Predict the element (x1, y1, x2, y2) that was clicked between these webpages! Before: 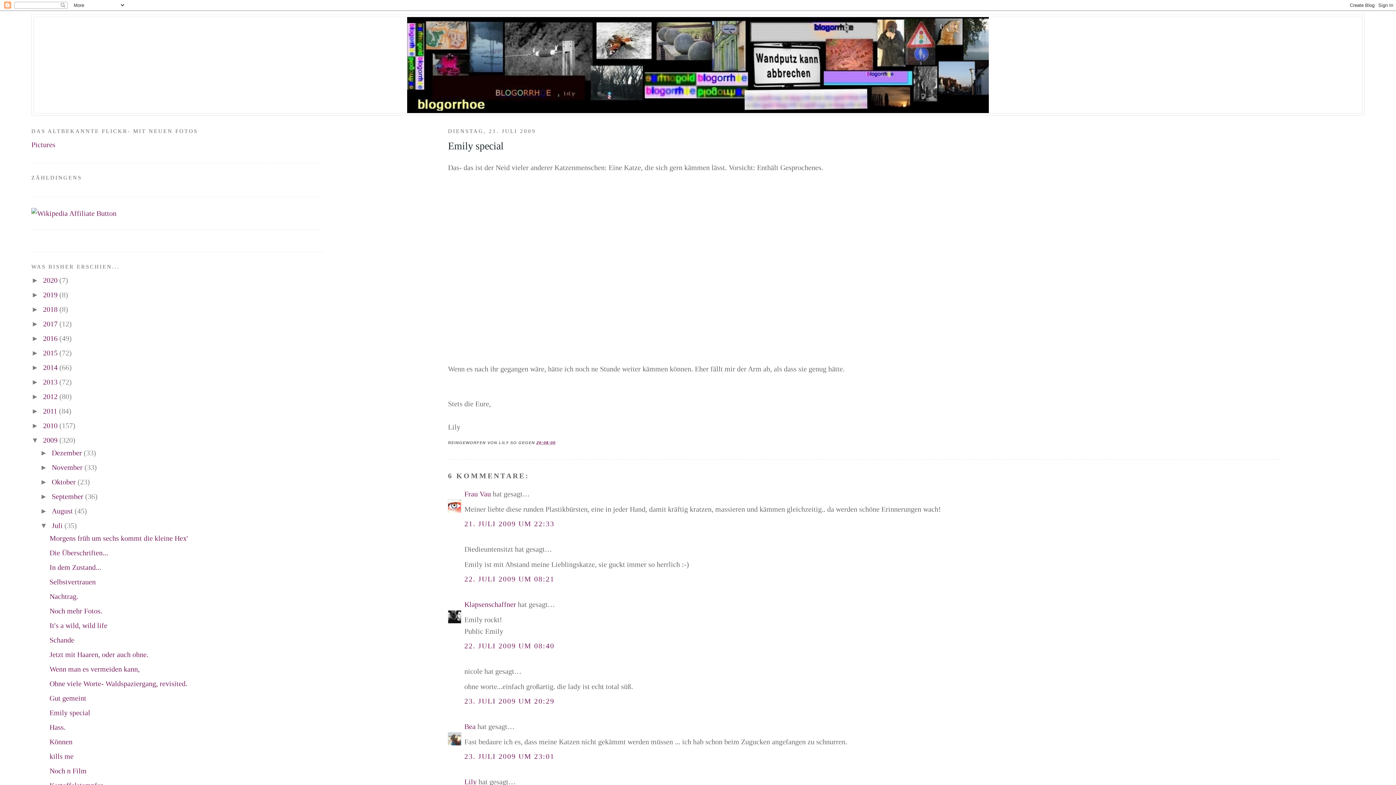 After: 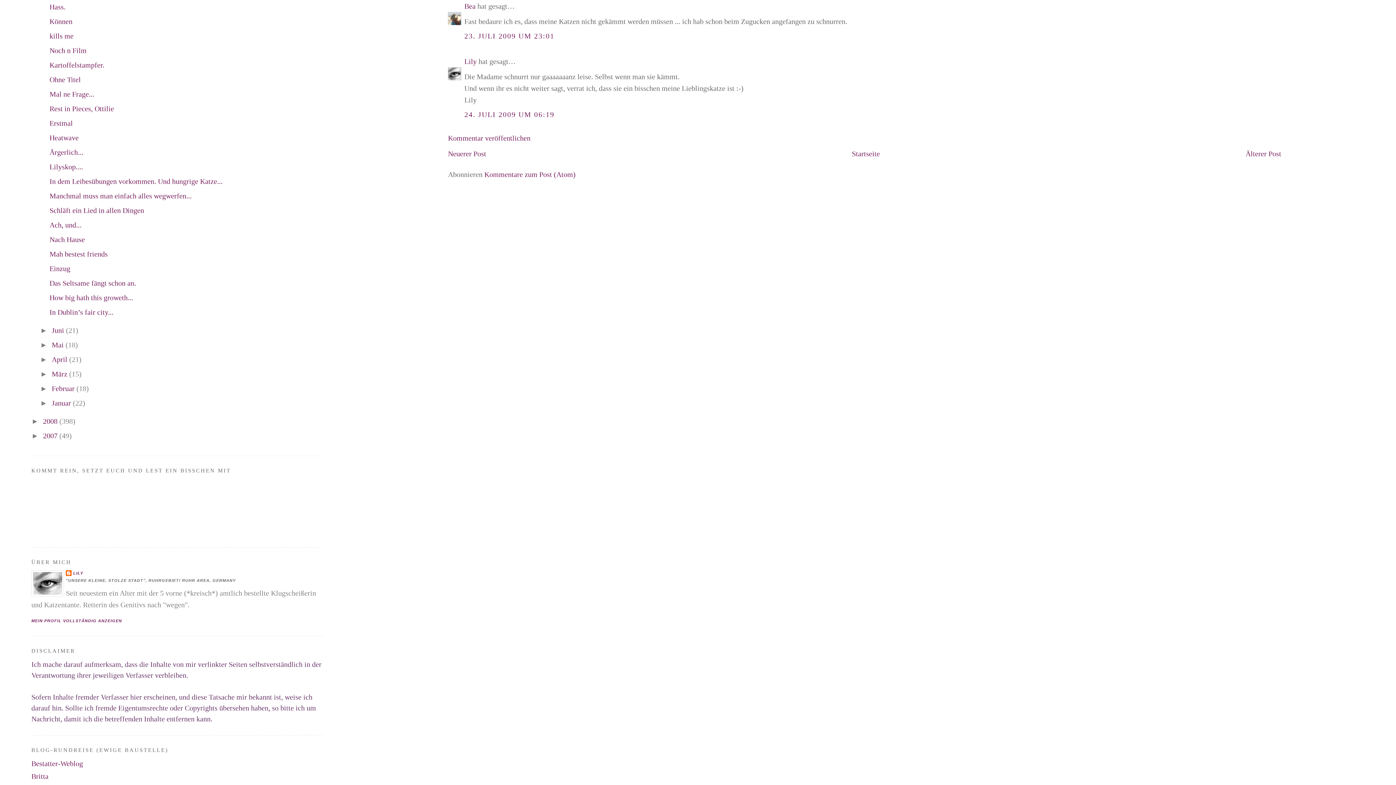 Action: label: 23. JULI 2009 UM 23:01 bbox: (464, 752, 554, 760)